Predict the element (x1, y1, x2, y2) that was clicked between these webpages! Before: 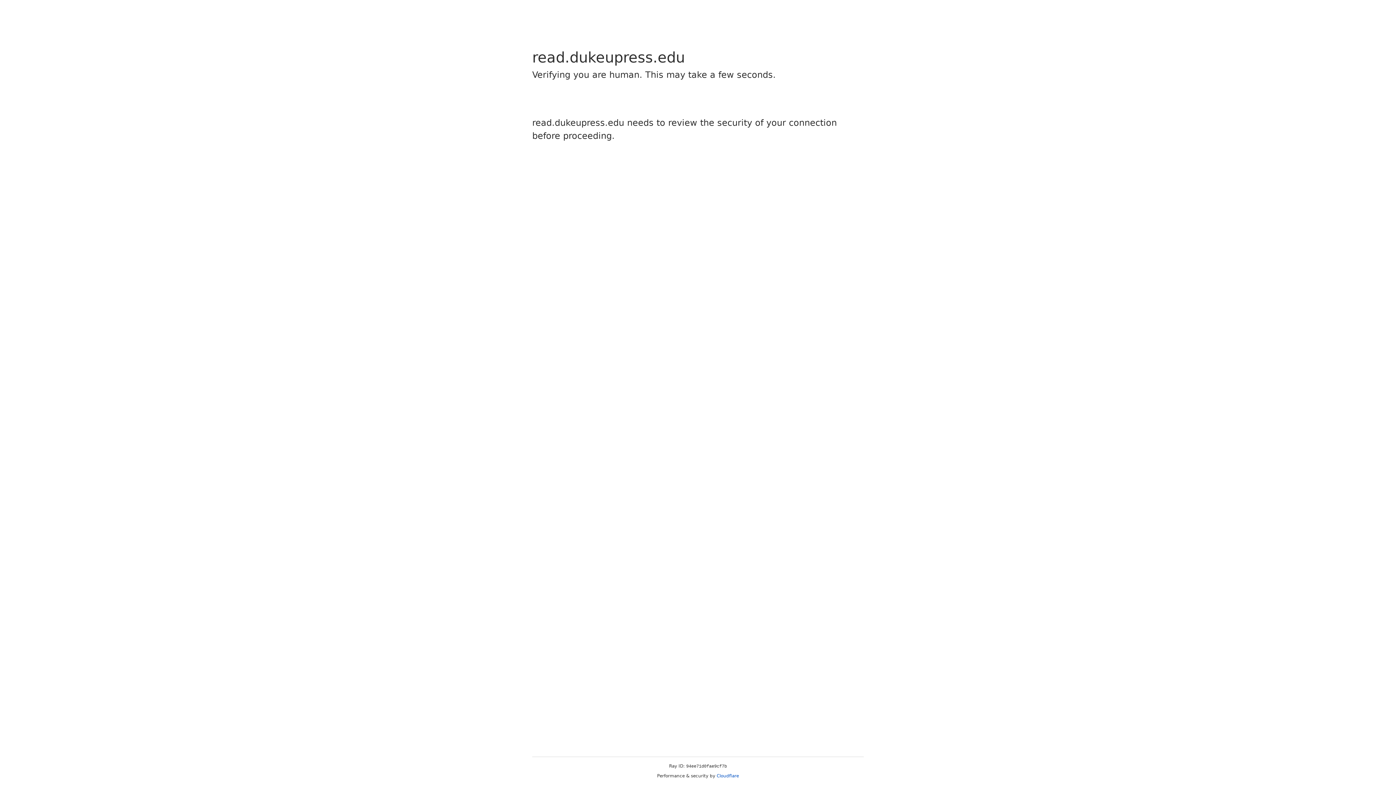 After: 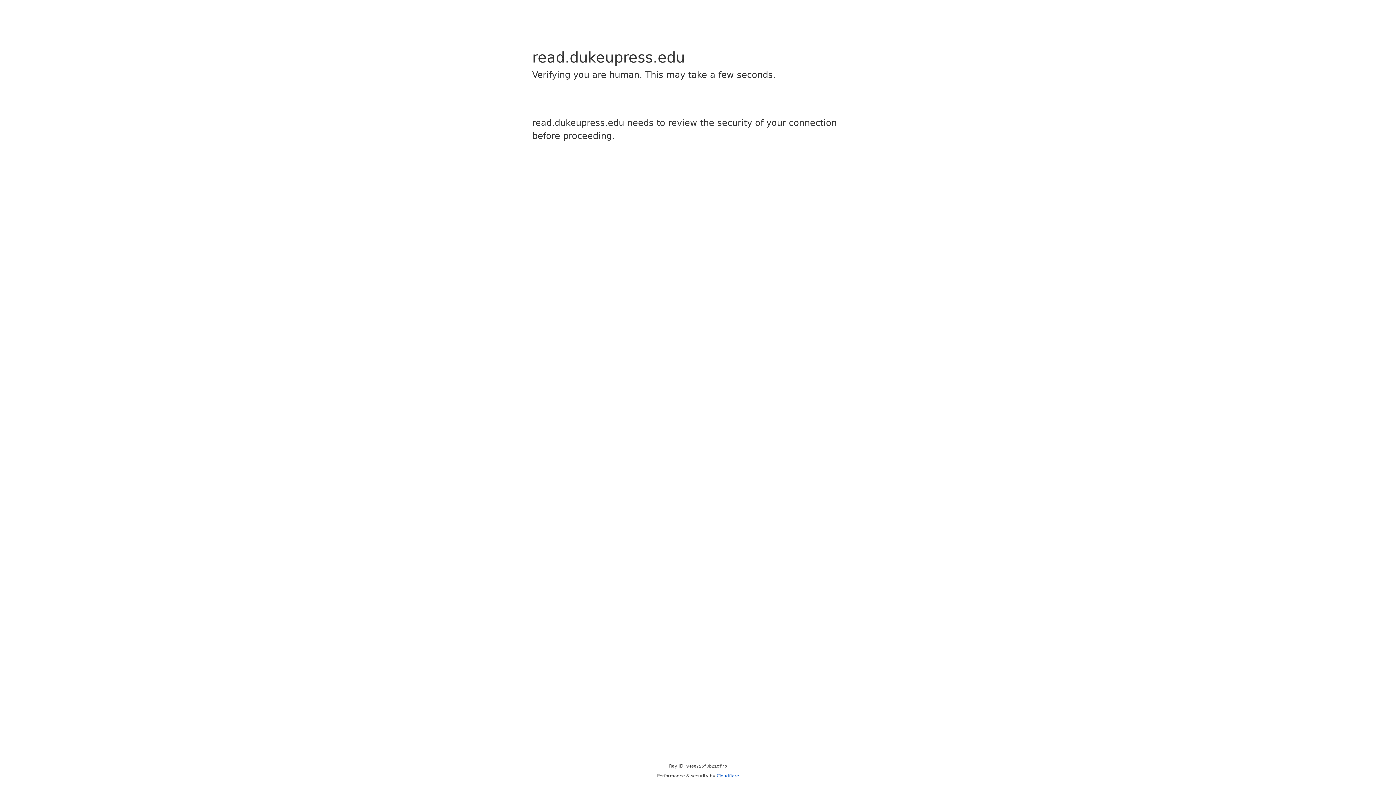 Action: label: Cloudflare bbox: (716, 773, 739, 778)